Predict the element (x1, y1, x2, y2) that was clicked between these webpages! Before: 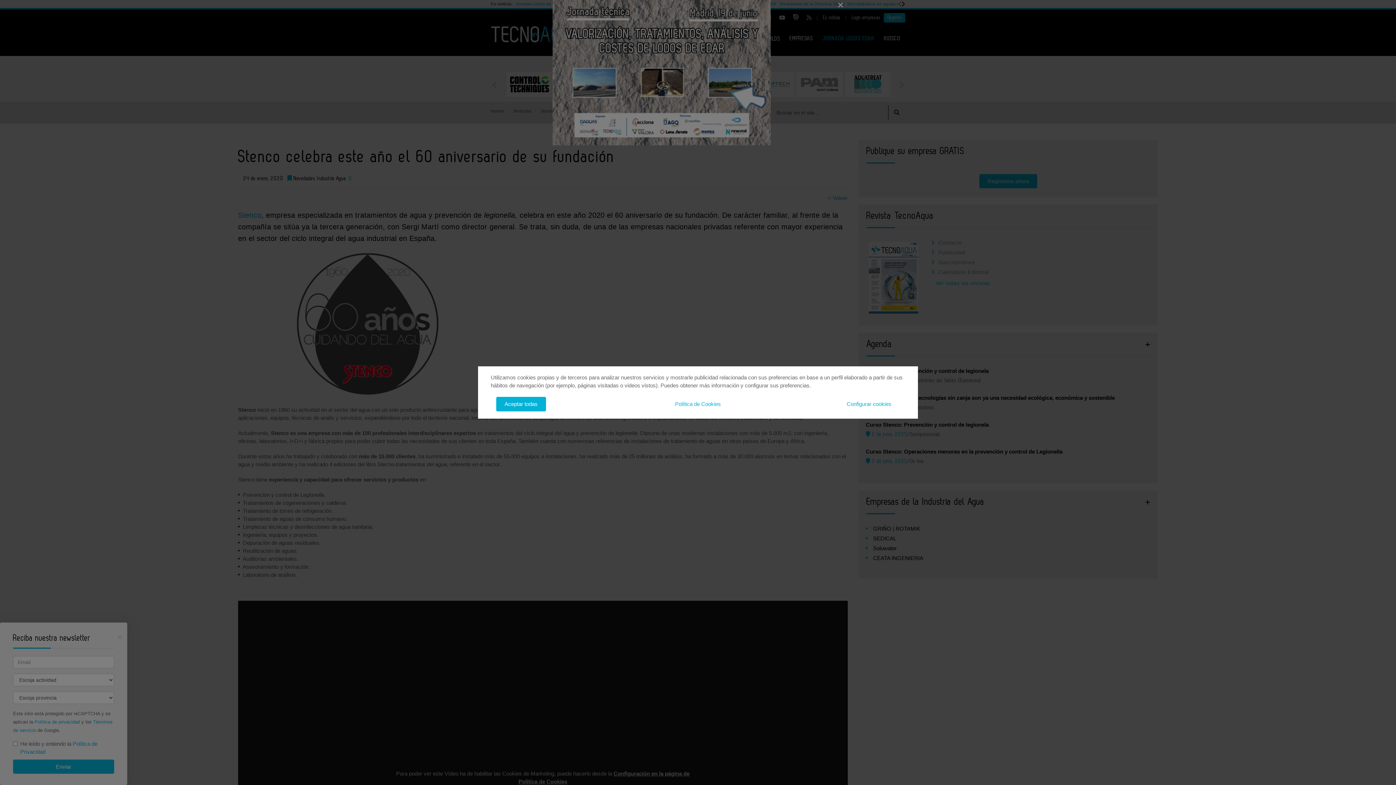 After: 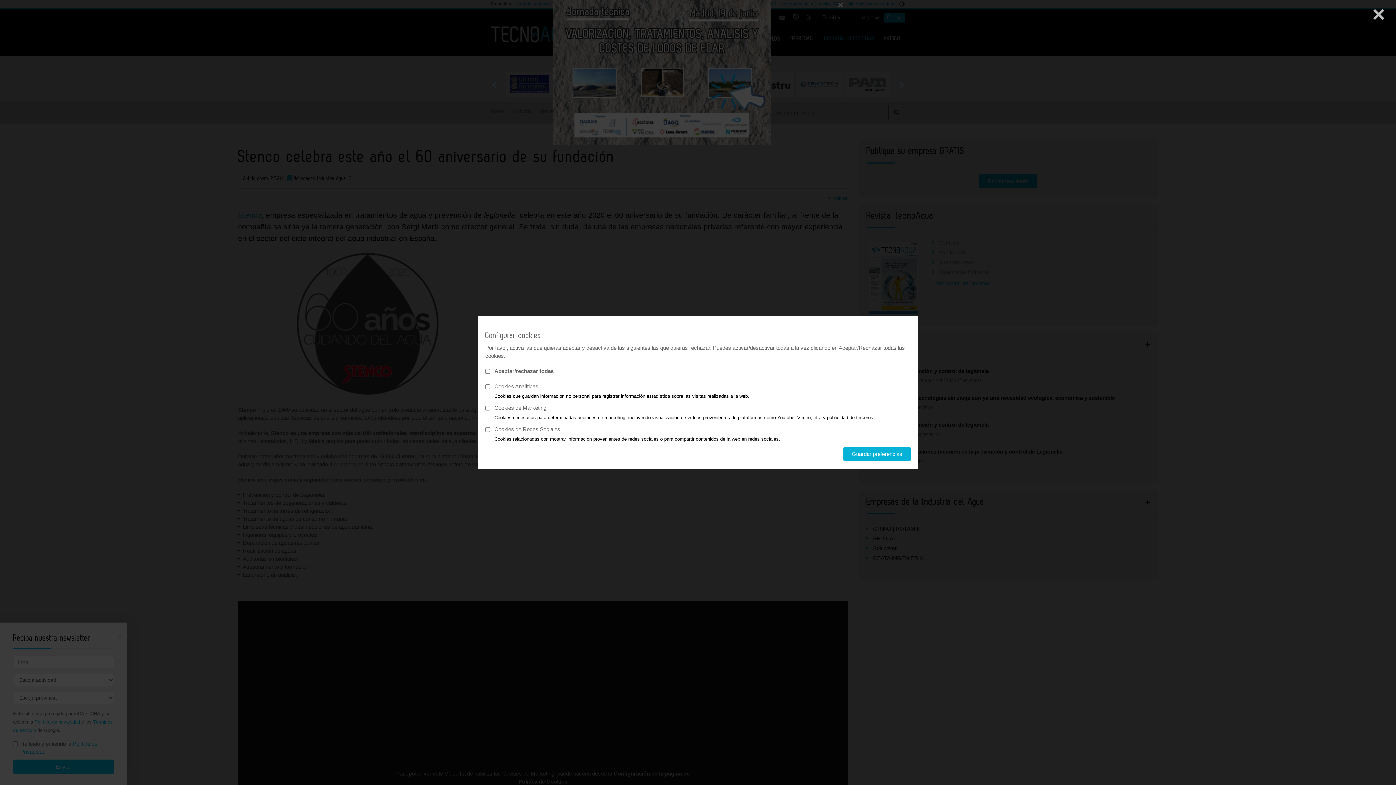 Action: label: Configurar cookies bbox: (838, 397, 900, 411)